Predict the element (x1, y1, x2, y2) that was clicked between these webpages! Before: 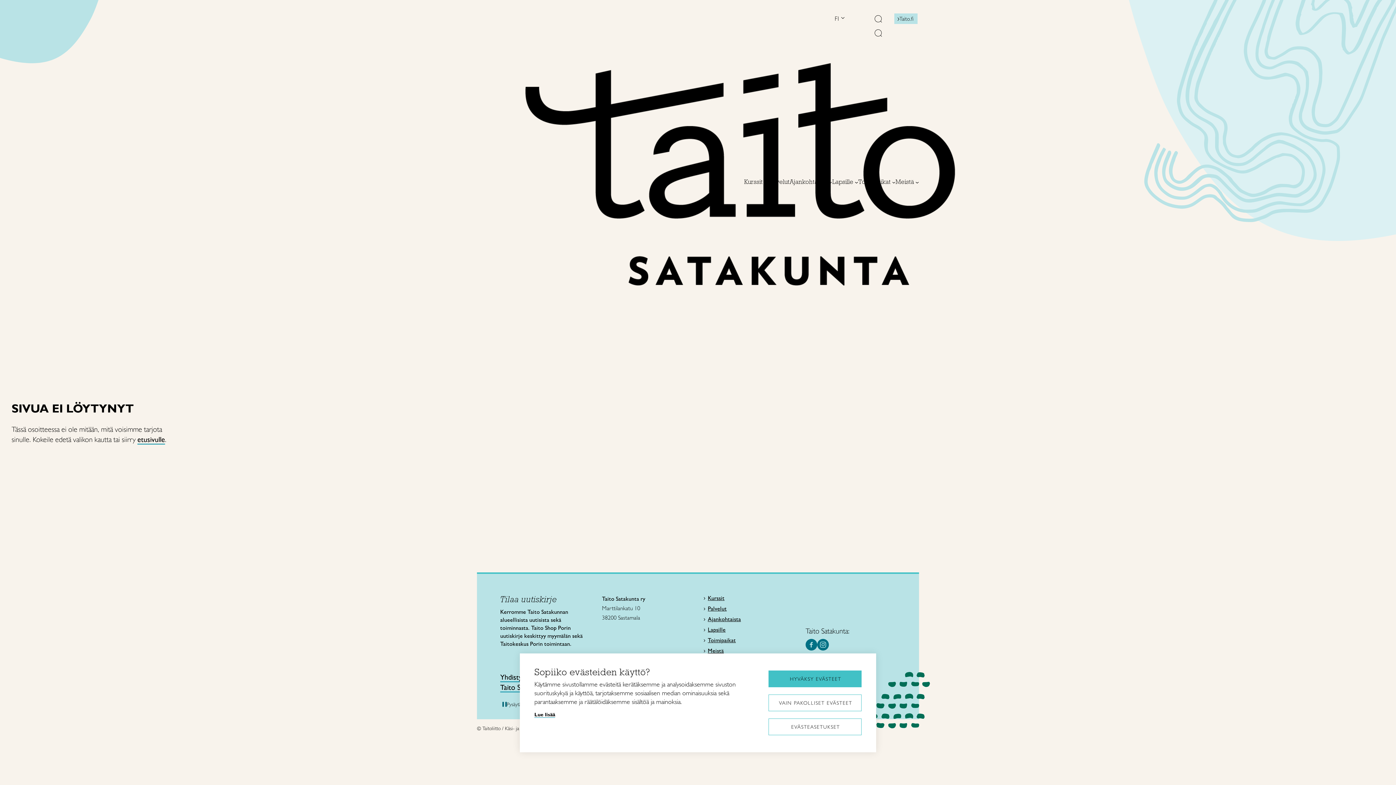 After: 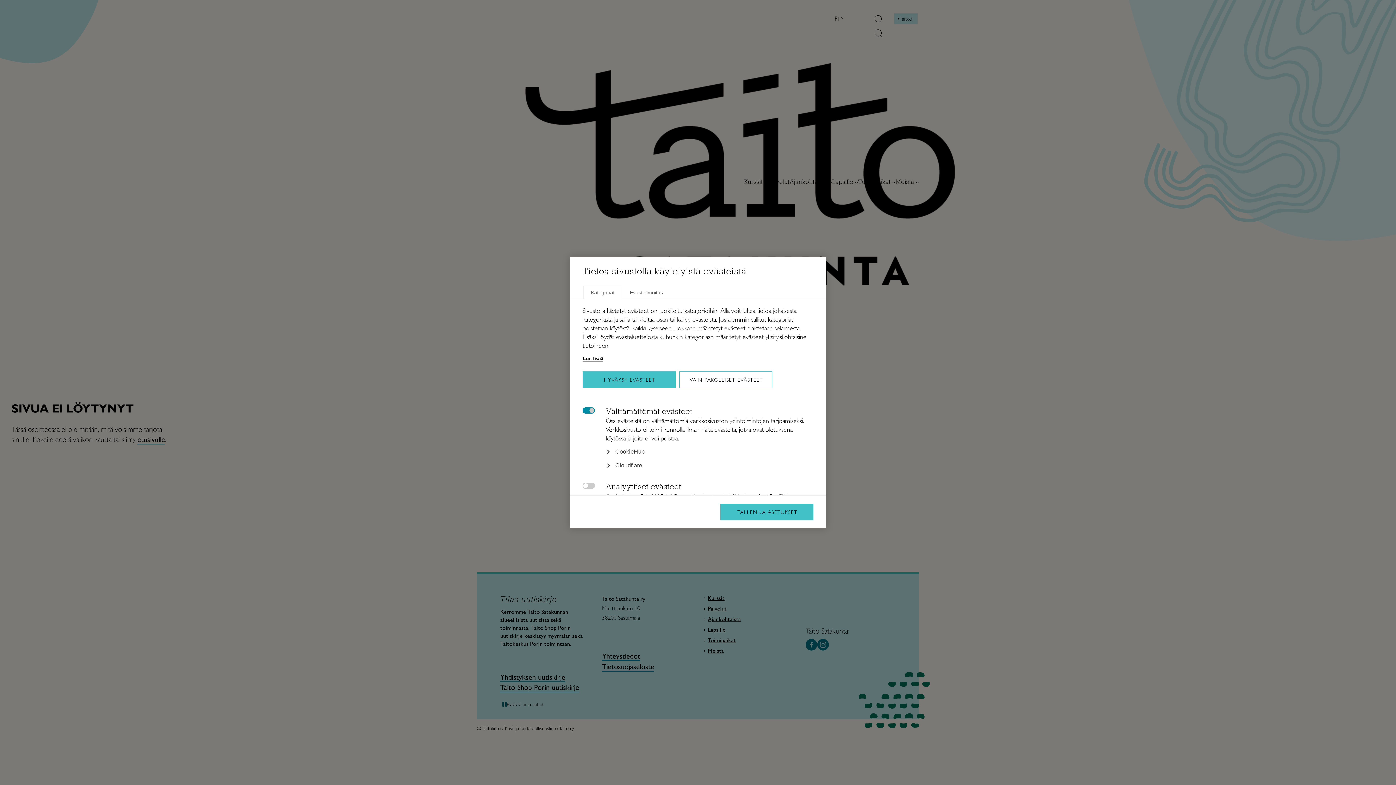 Action: bbox: (768, 718, 861, 735) label: EVÄSTEASETUKSET